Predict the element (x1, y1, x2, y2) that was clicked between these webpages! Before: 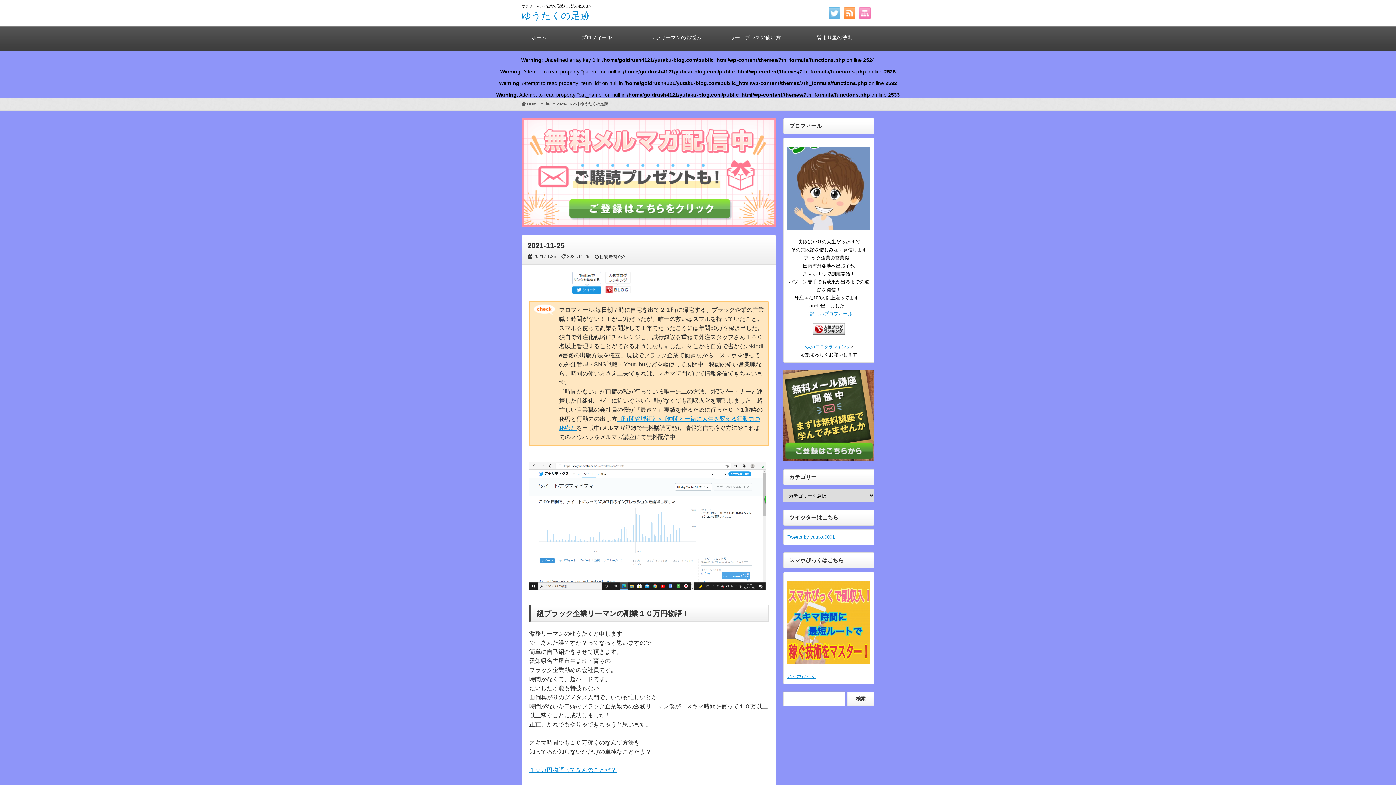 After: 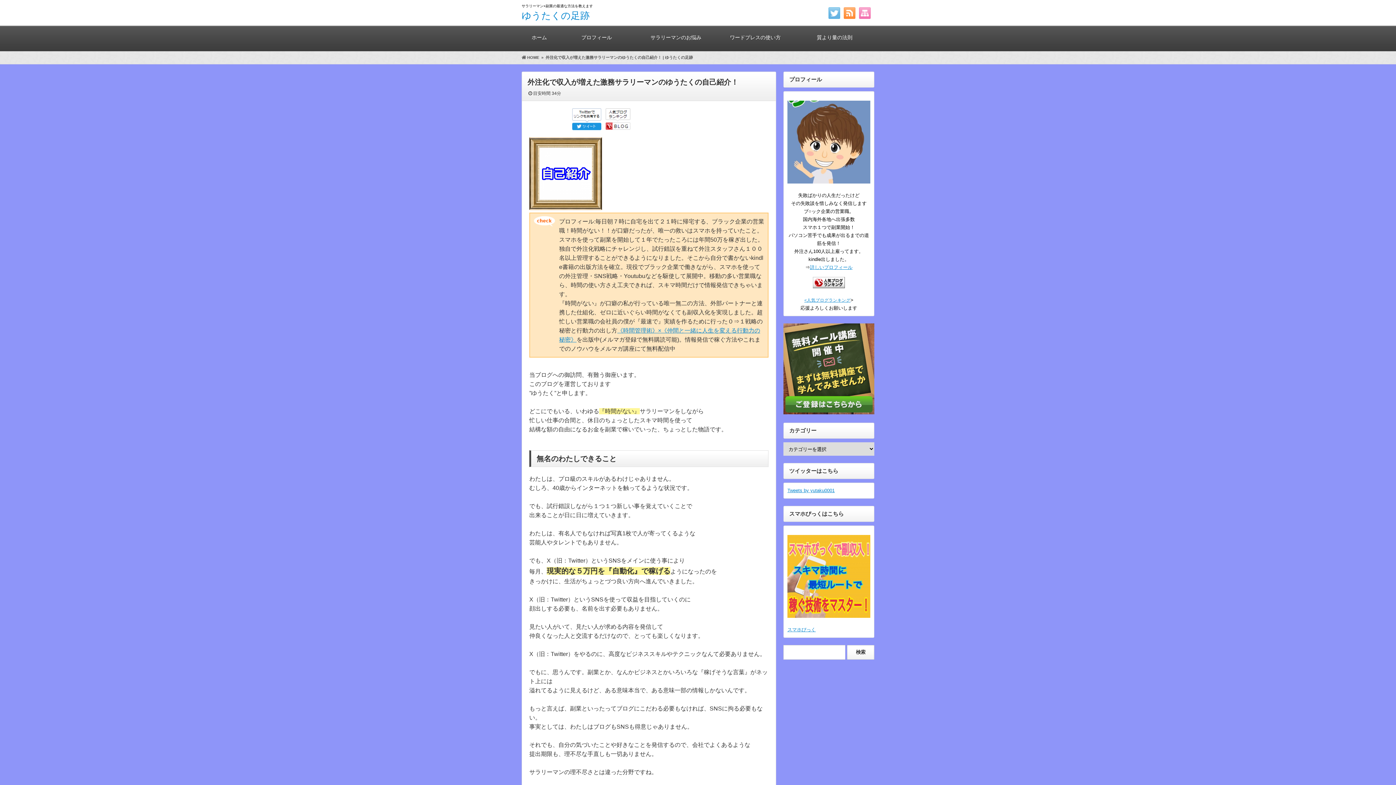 Action: bbox: (557, 26, 636, 51) label: プロフィール